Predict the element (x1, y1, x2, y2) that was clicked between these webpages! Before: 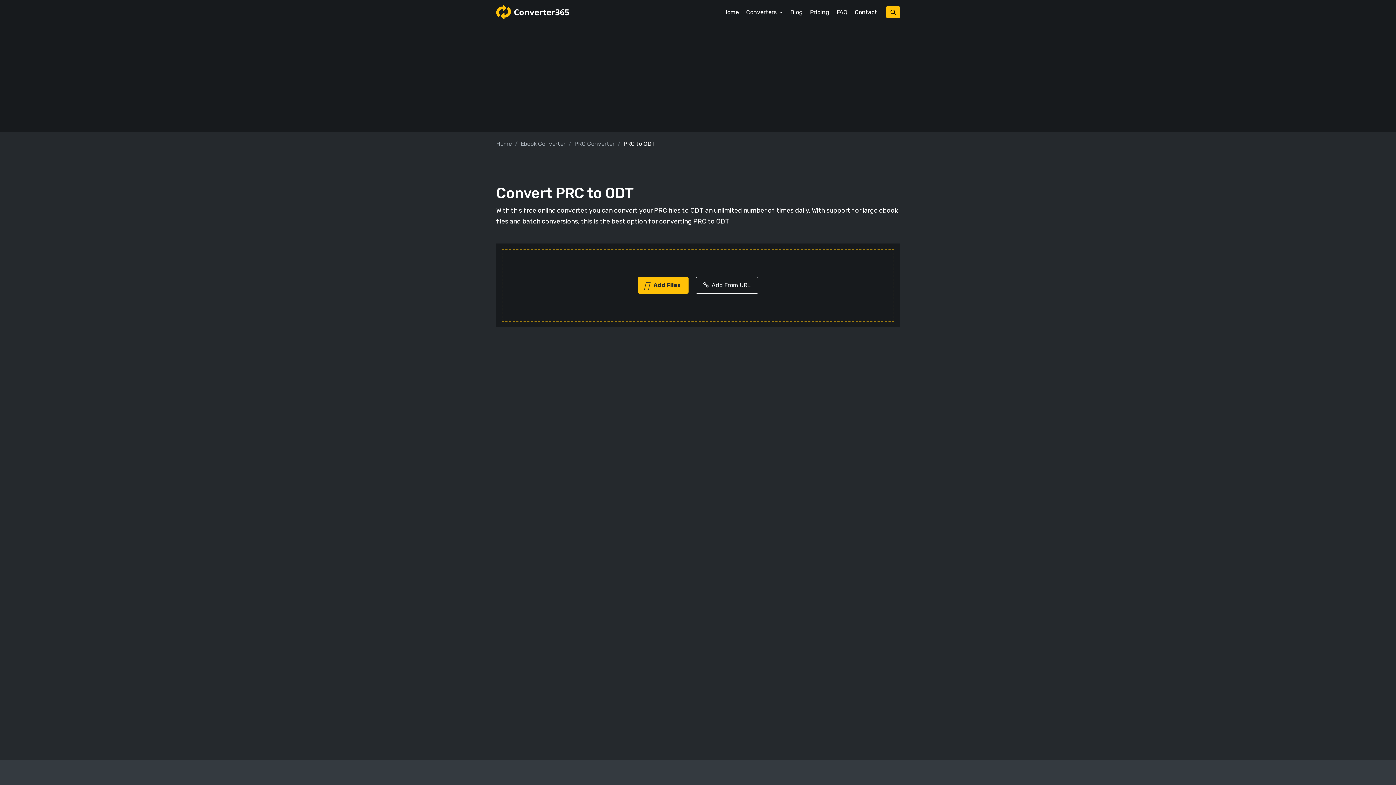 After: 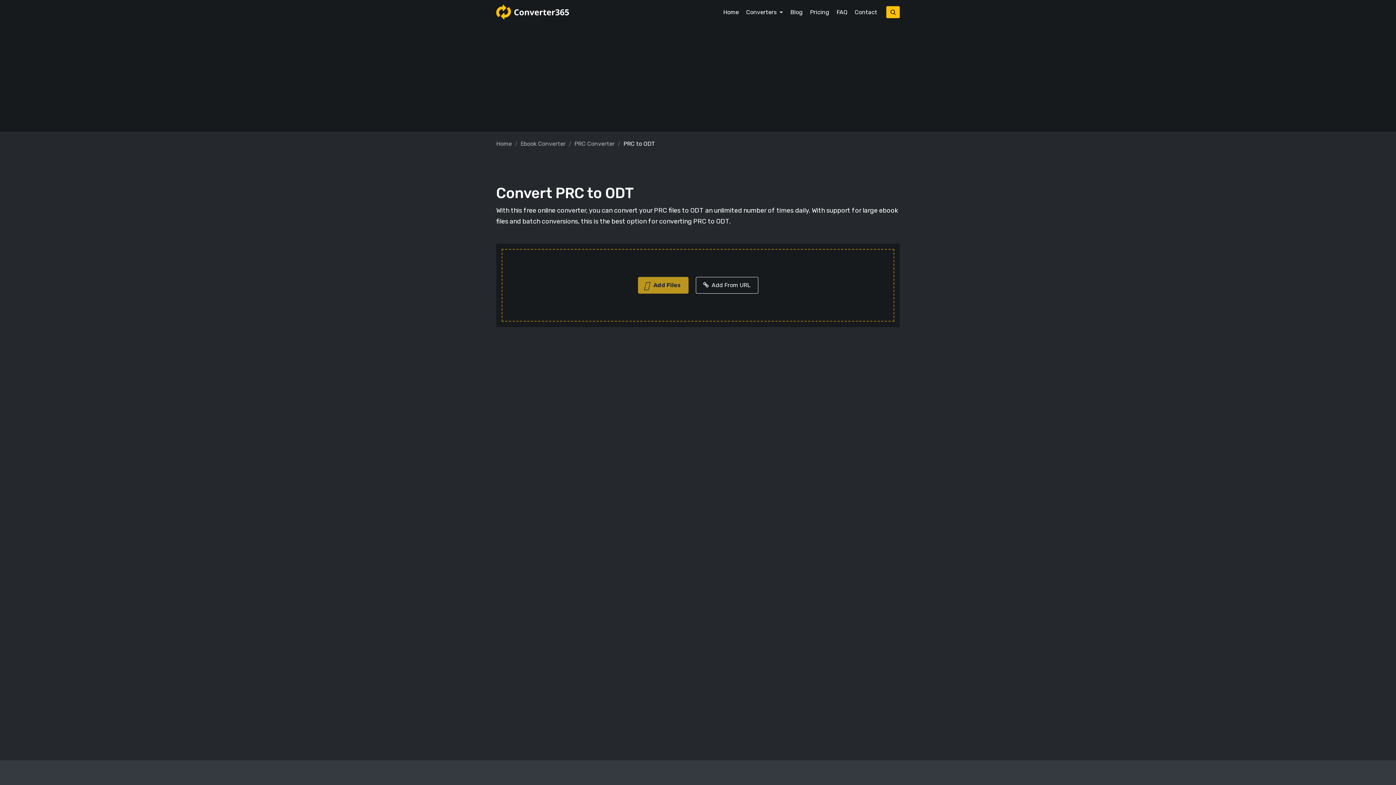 Action: bbox: (638, 277, 688, 293) label:  Add Files